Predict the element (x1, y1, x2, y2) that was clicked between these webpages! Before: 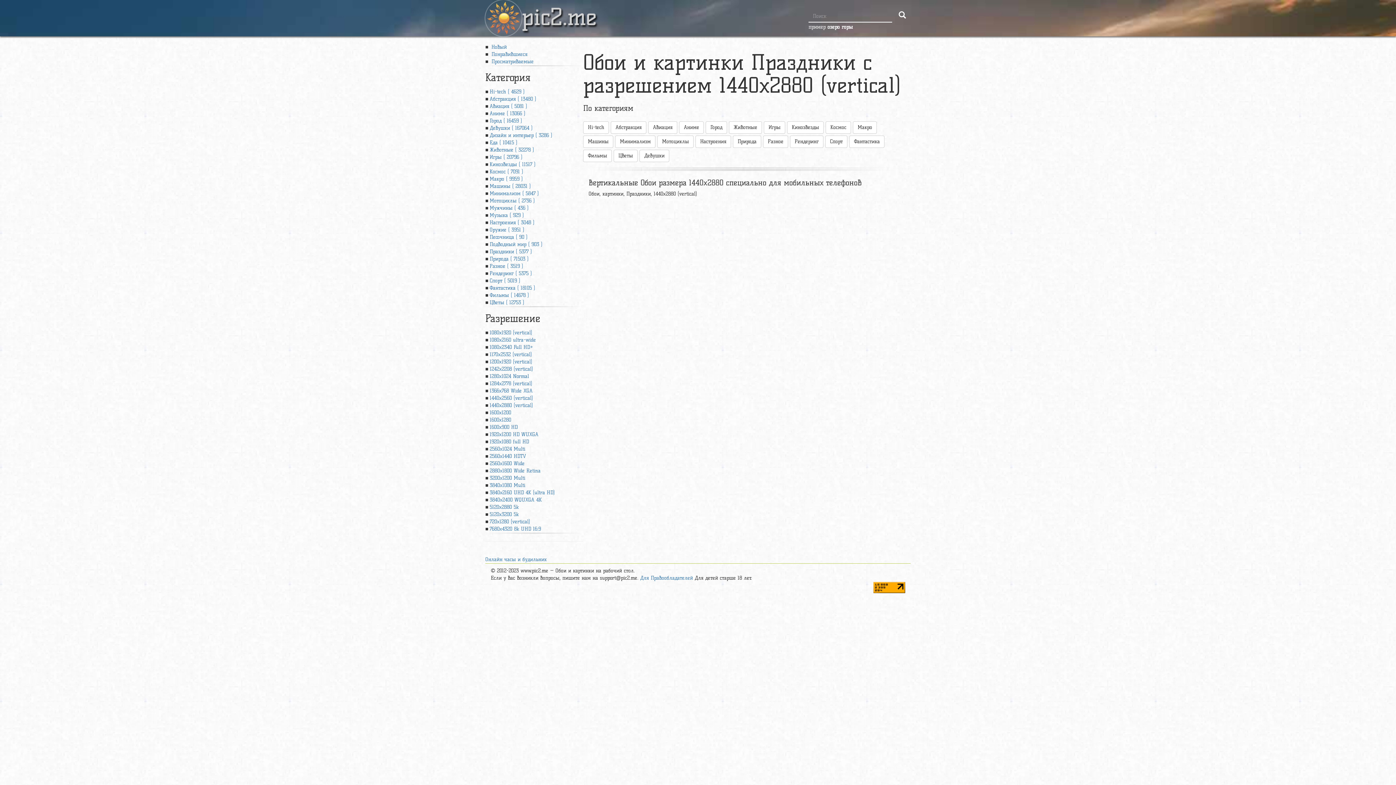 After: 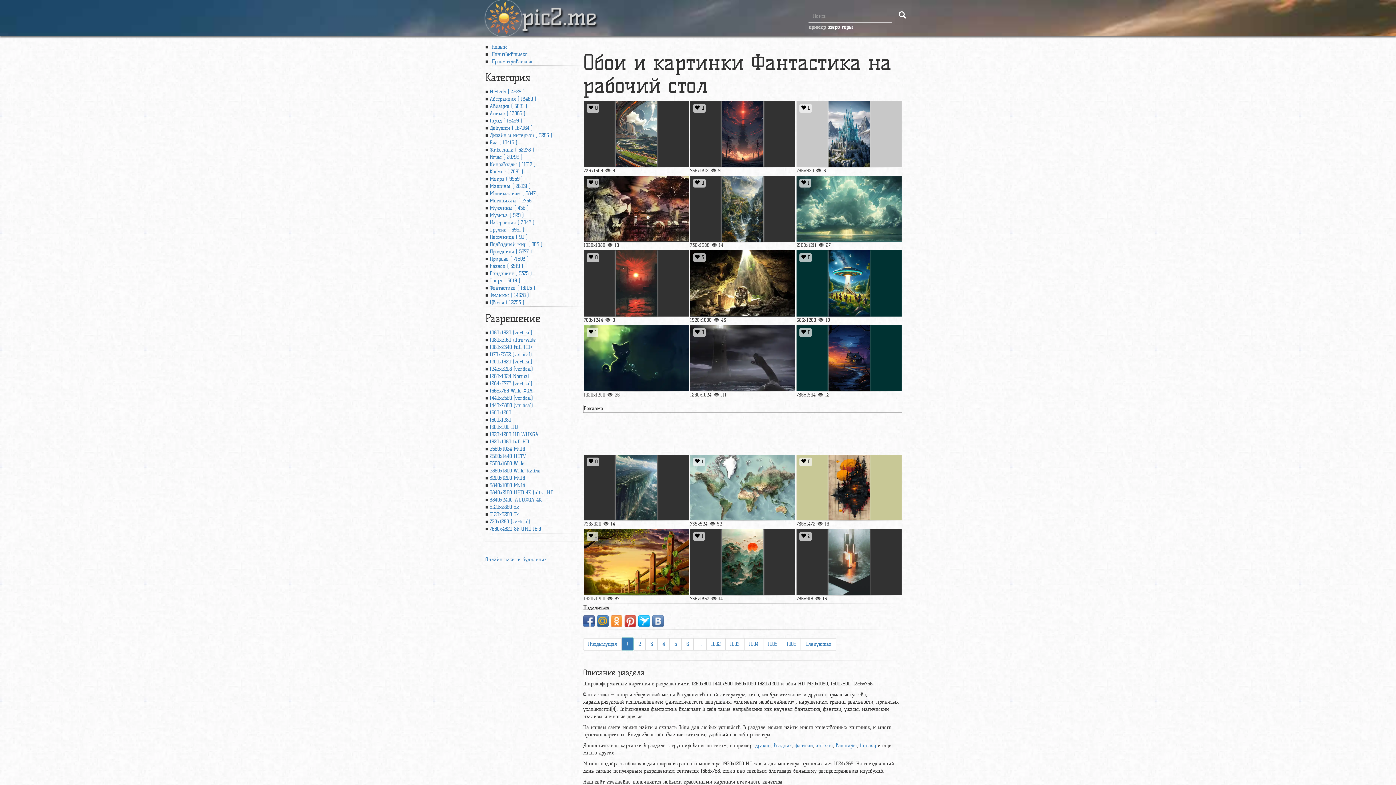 Action: bbox: (489, 285, 535, 291) label: Фантастика ( 18105 )